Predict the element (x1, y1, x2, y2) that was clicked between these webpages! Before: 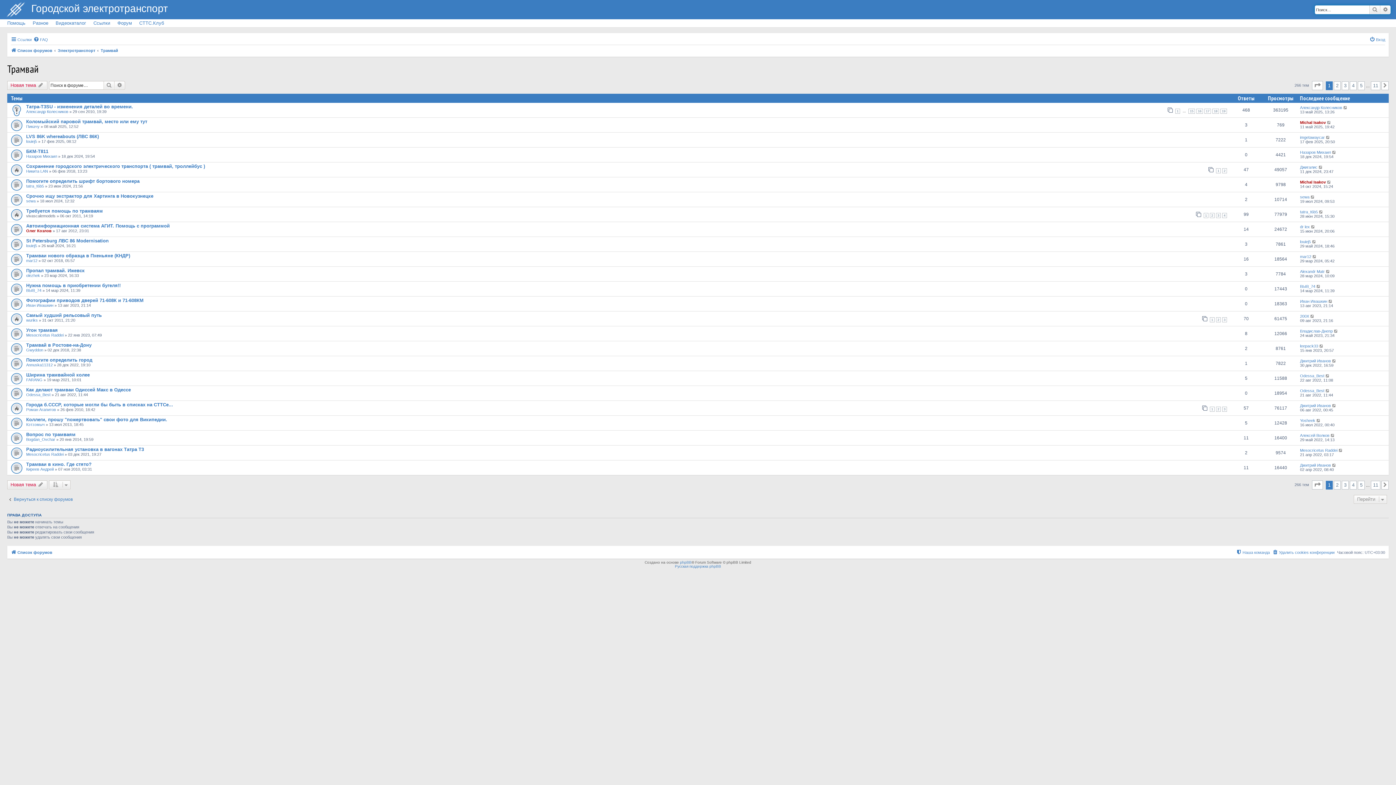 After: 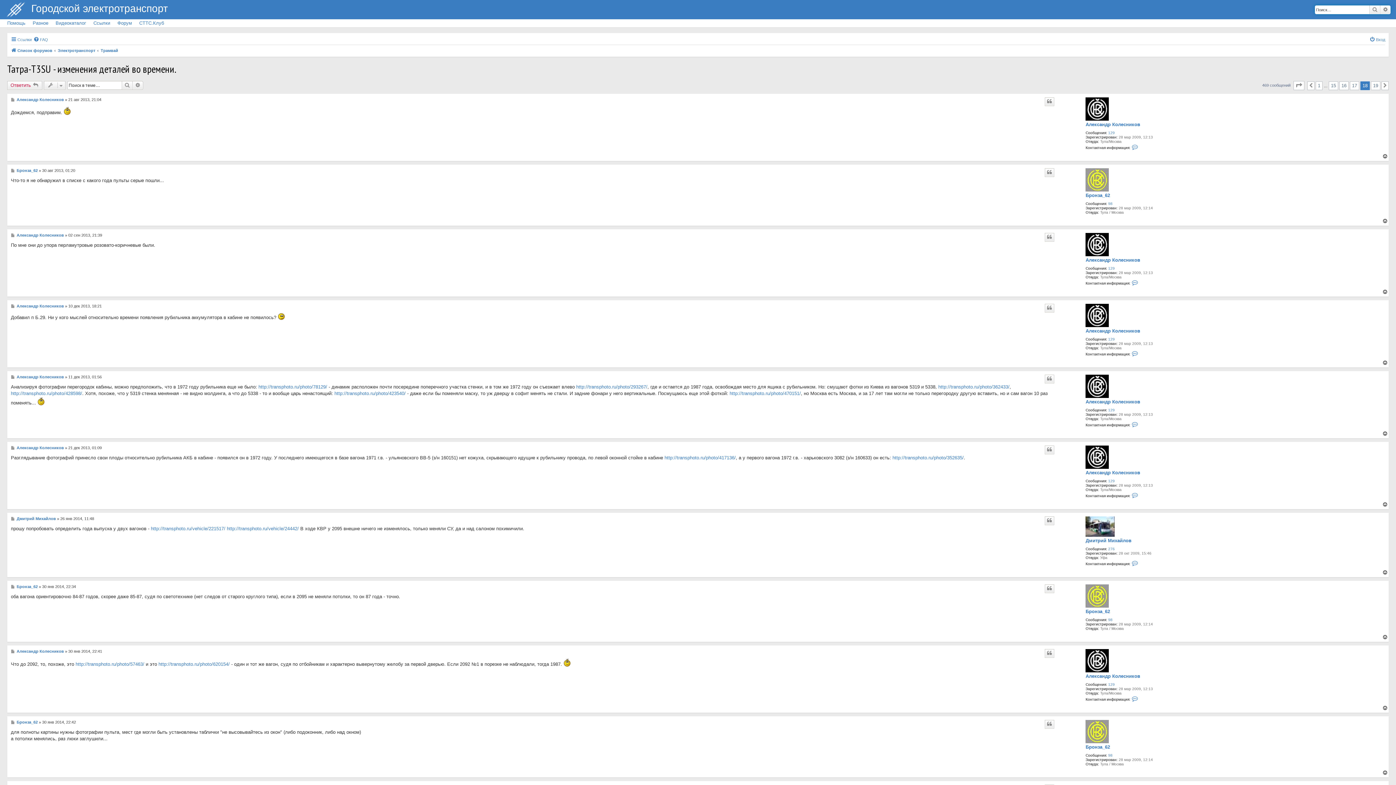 Action: bbox: (1212, 108, 1219, 113) label: 18